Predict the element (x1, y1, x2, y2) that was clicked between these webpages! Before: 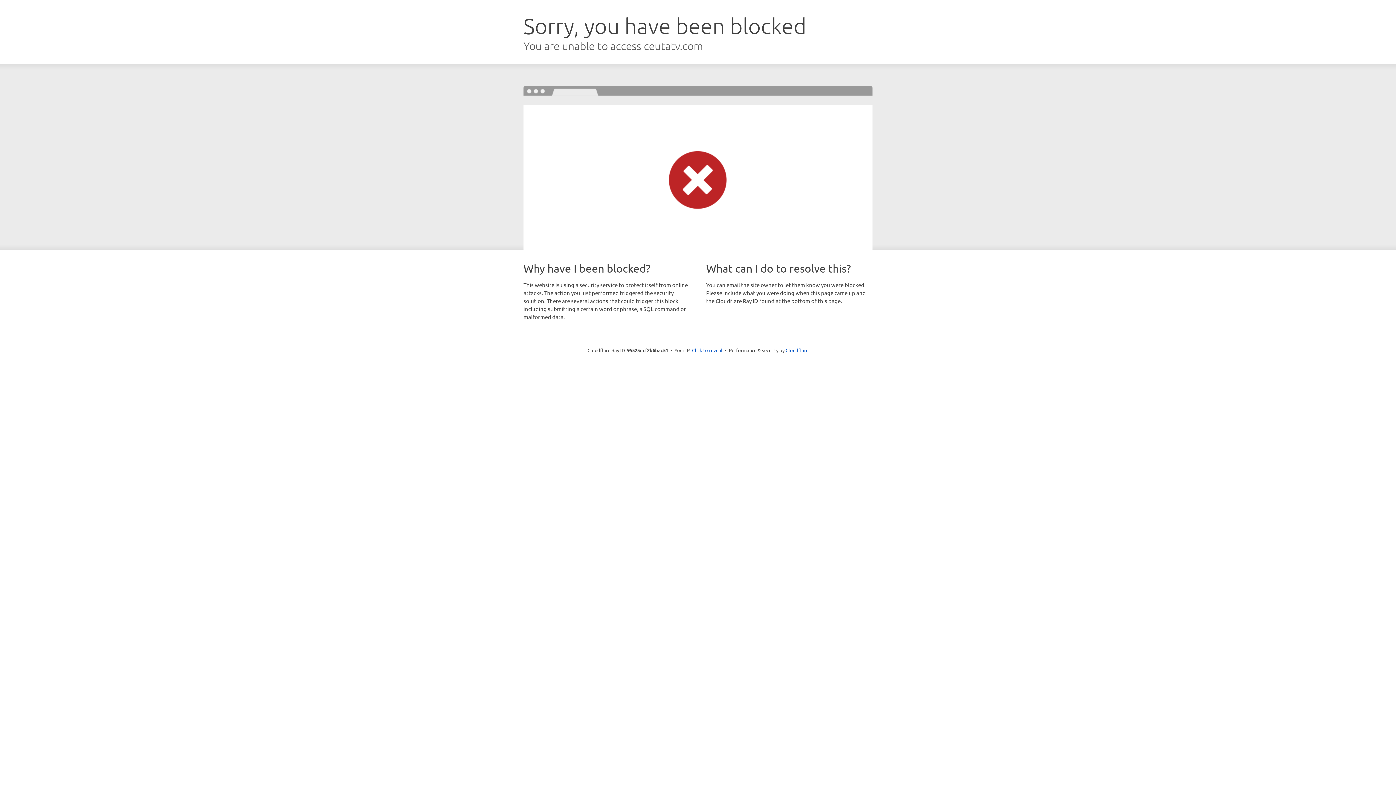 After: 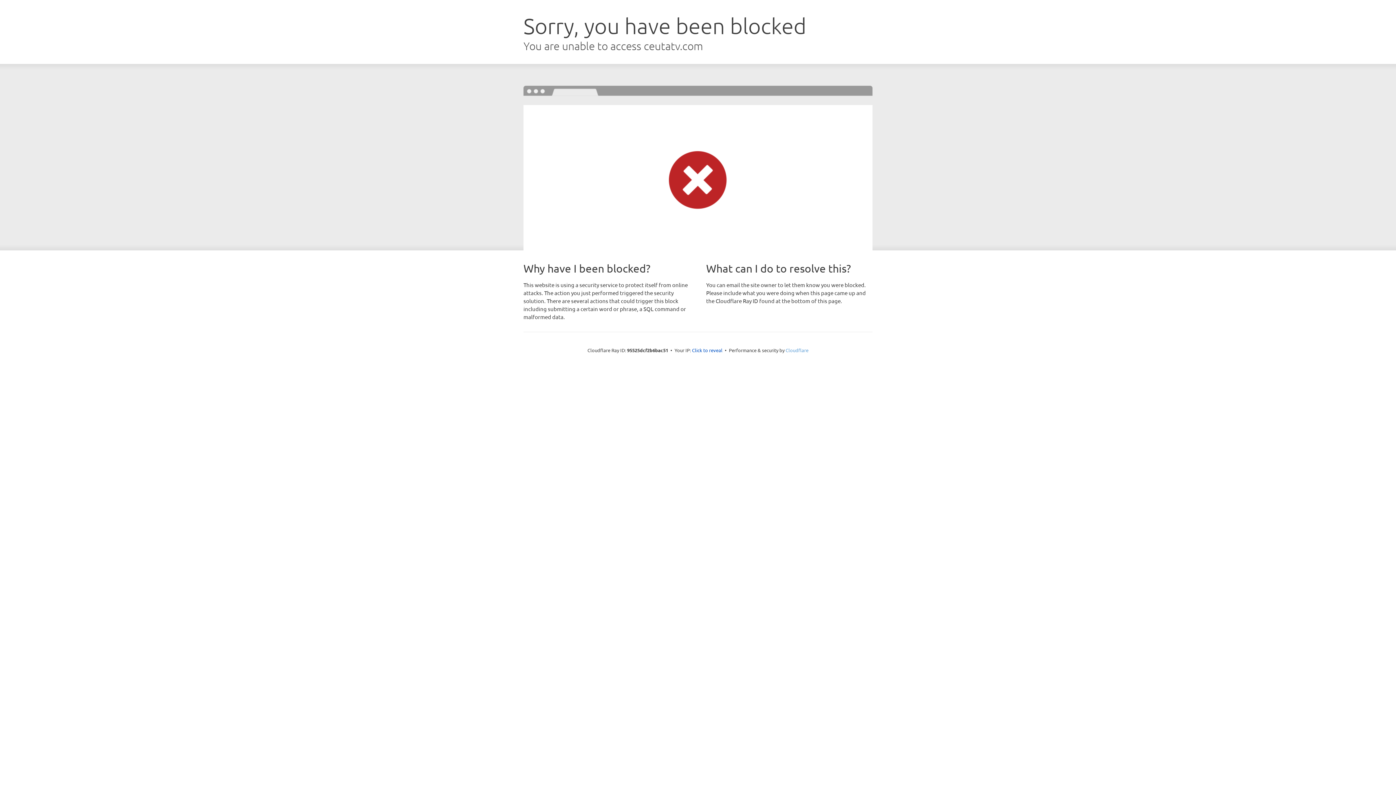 Action: label: Cloudflare bbox: (785, 347, 808, 353)